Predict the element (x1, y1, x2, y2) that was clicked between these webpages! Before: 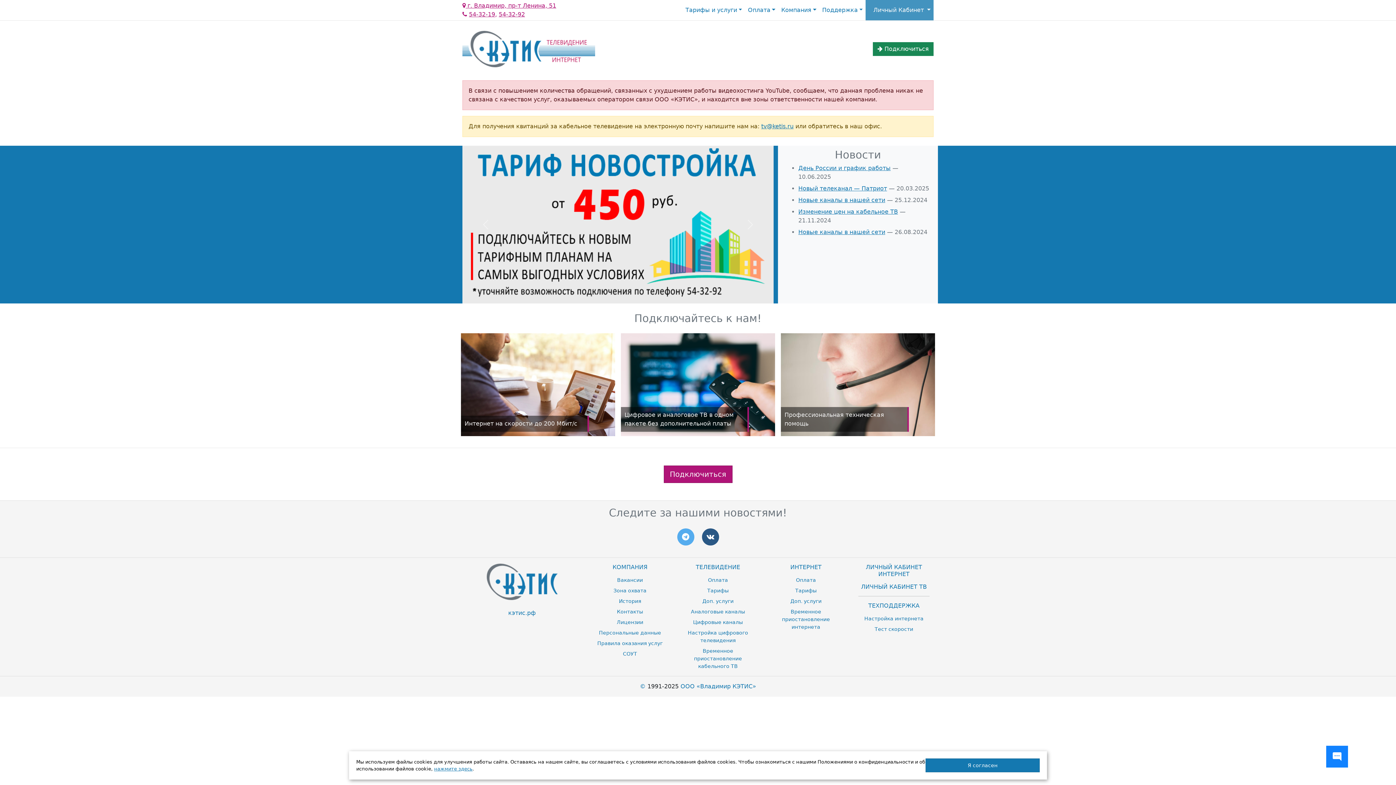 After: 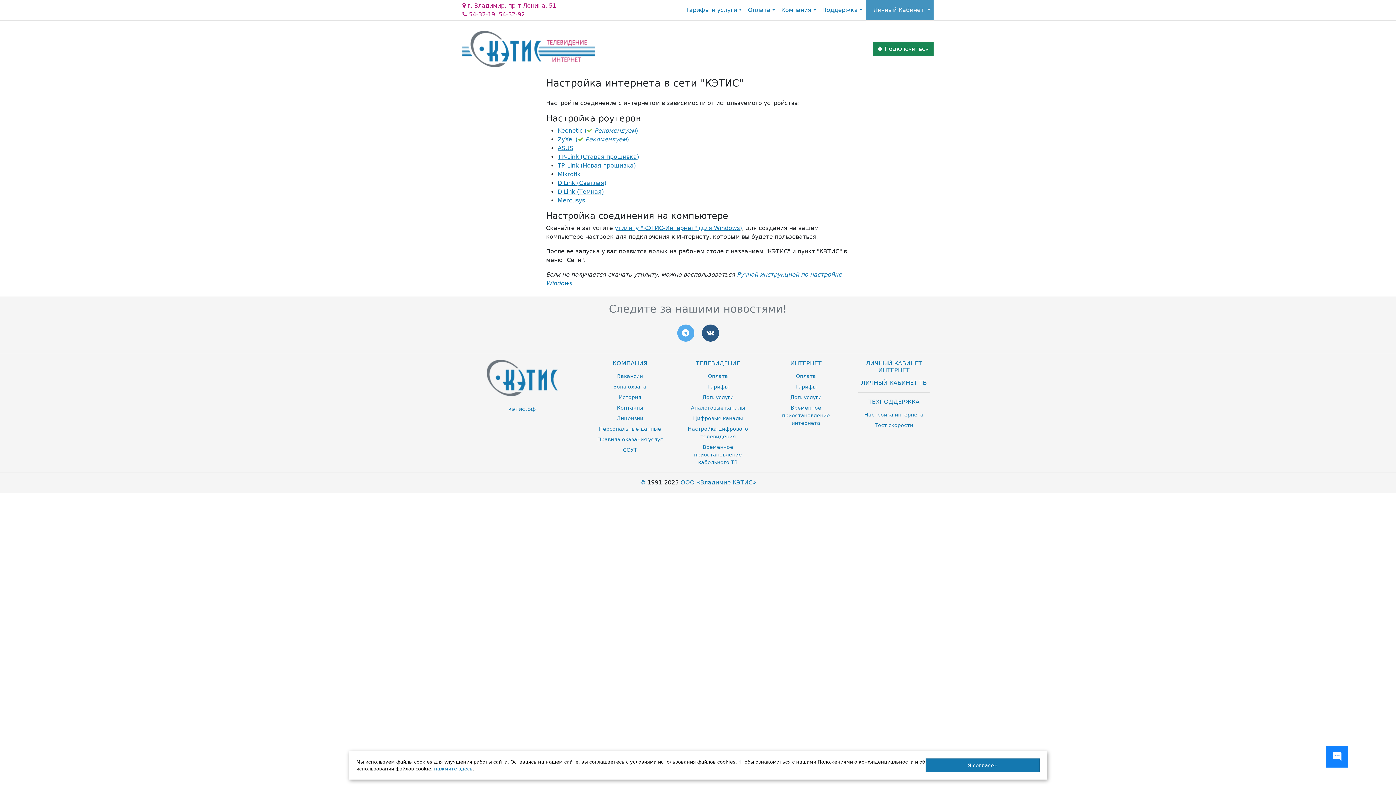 Action: bbox: (864, 615, 923, 621) label: Настройка интернета